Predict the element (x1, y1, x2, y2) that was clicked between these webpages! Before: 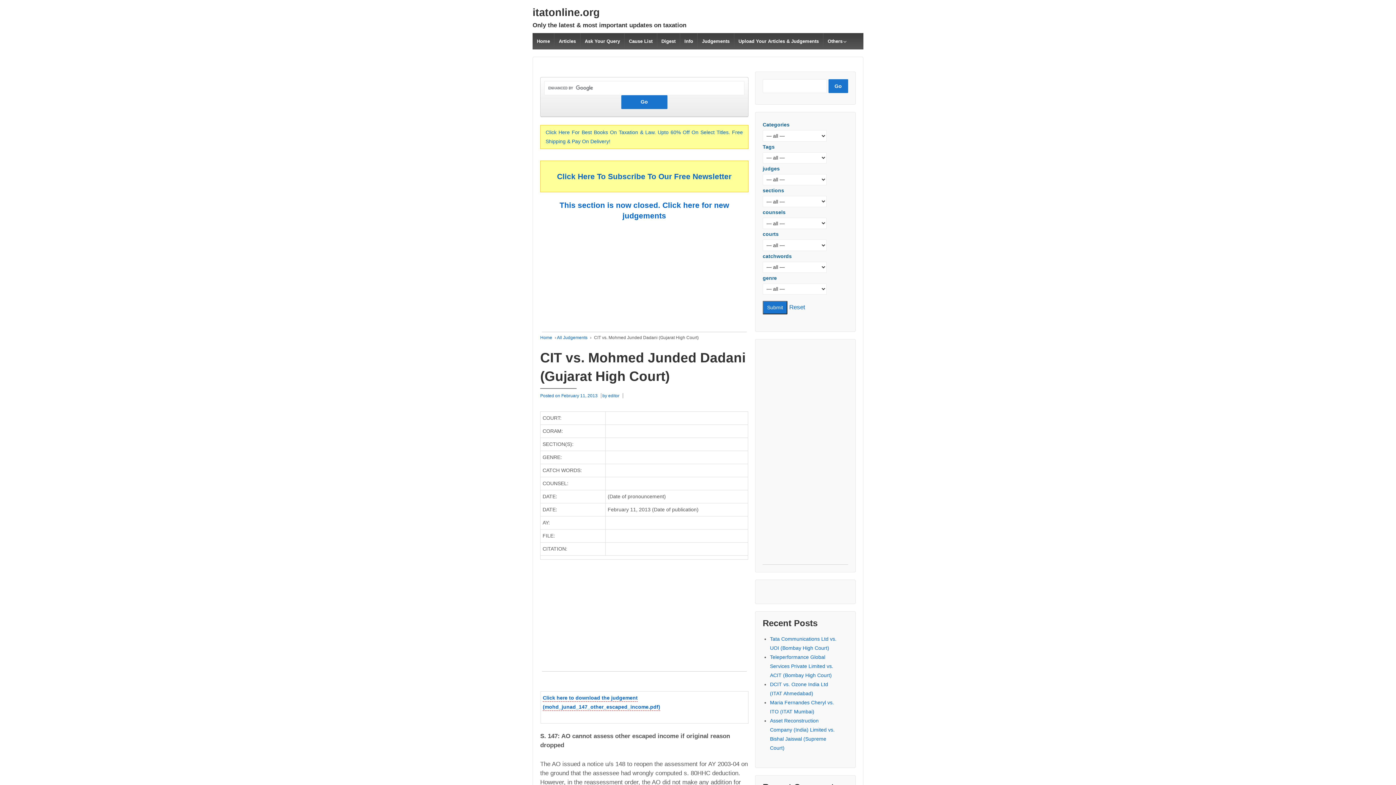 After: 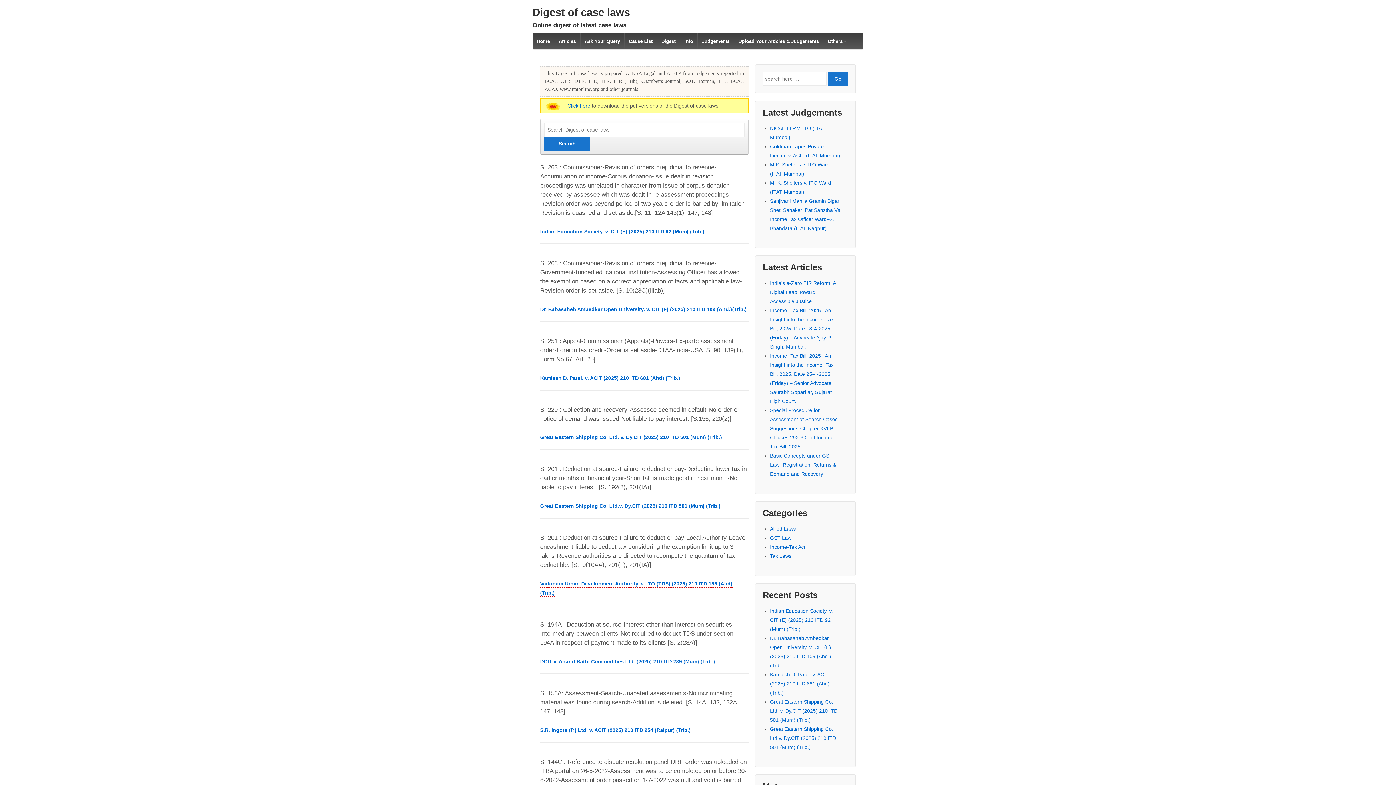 Action: bbox: (656, 33, 679, 49) label: Digest